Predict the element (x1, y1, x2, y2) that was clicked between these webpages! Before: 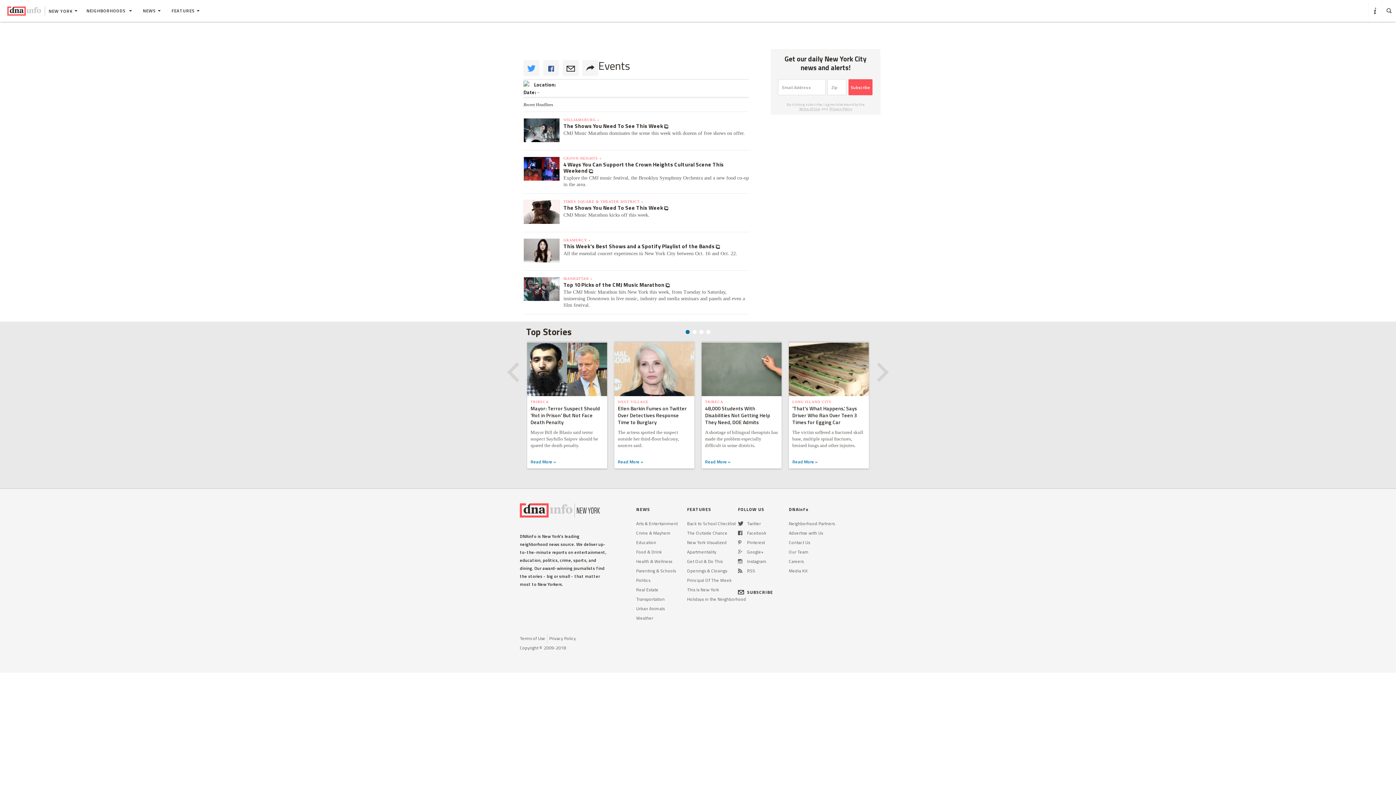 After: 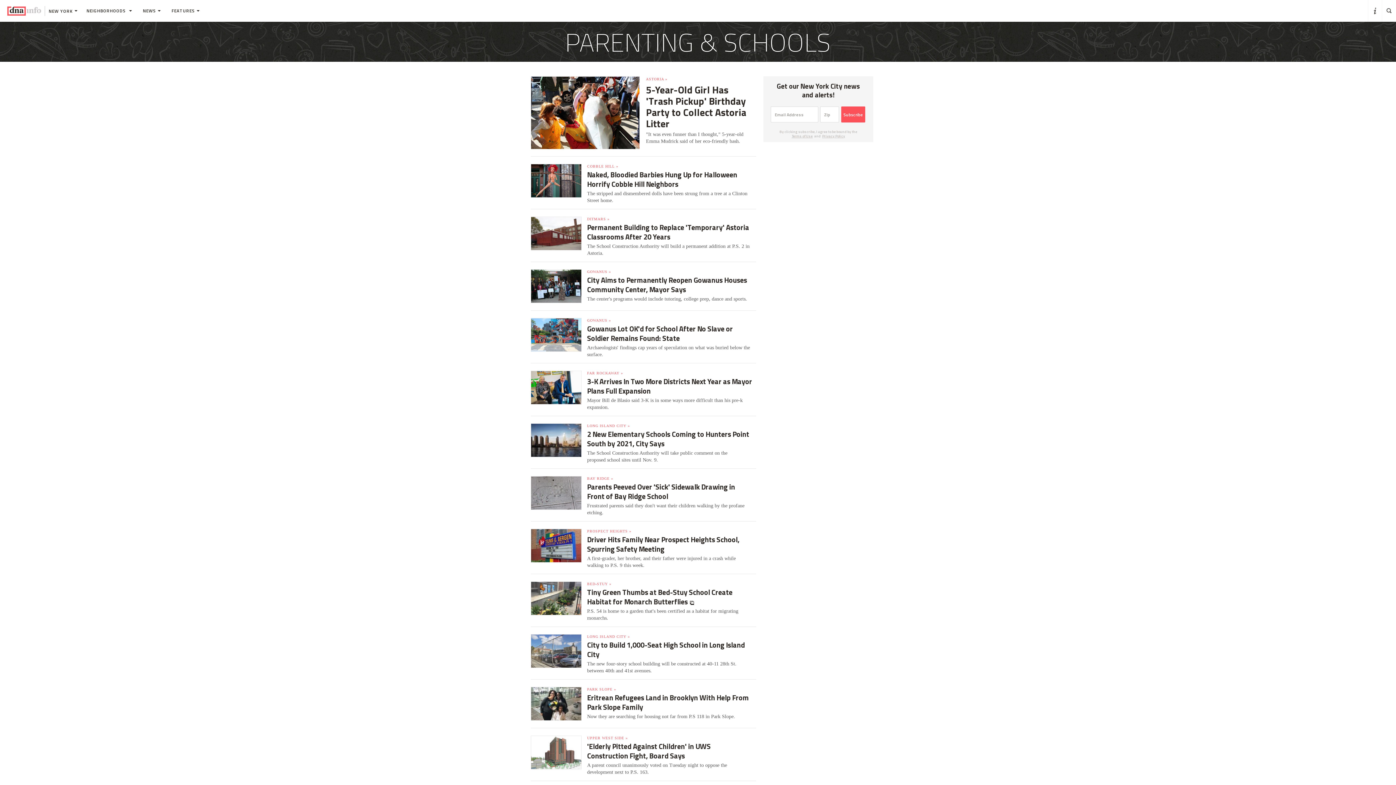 Action: label: Parenting & Schools bbox: (636, 636, 676, 643)